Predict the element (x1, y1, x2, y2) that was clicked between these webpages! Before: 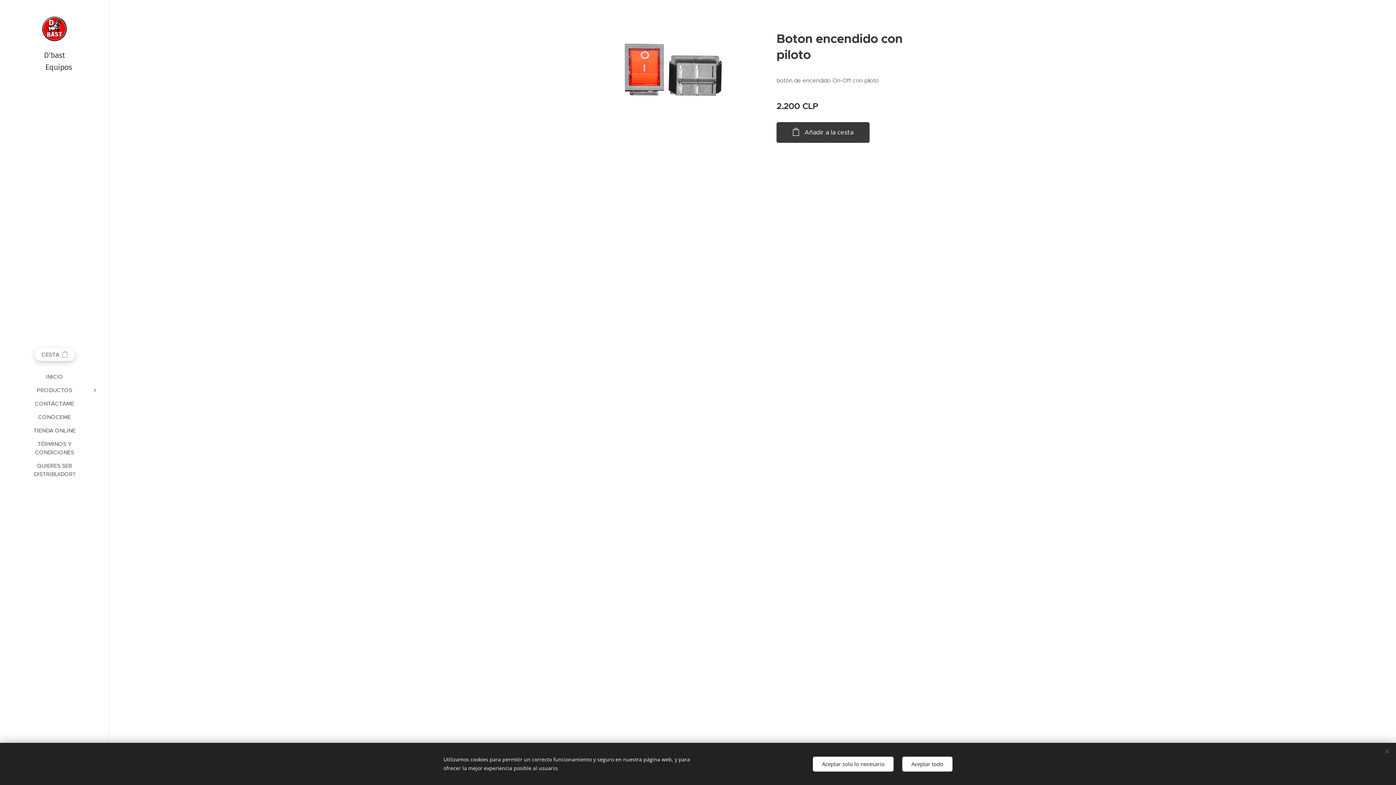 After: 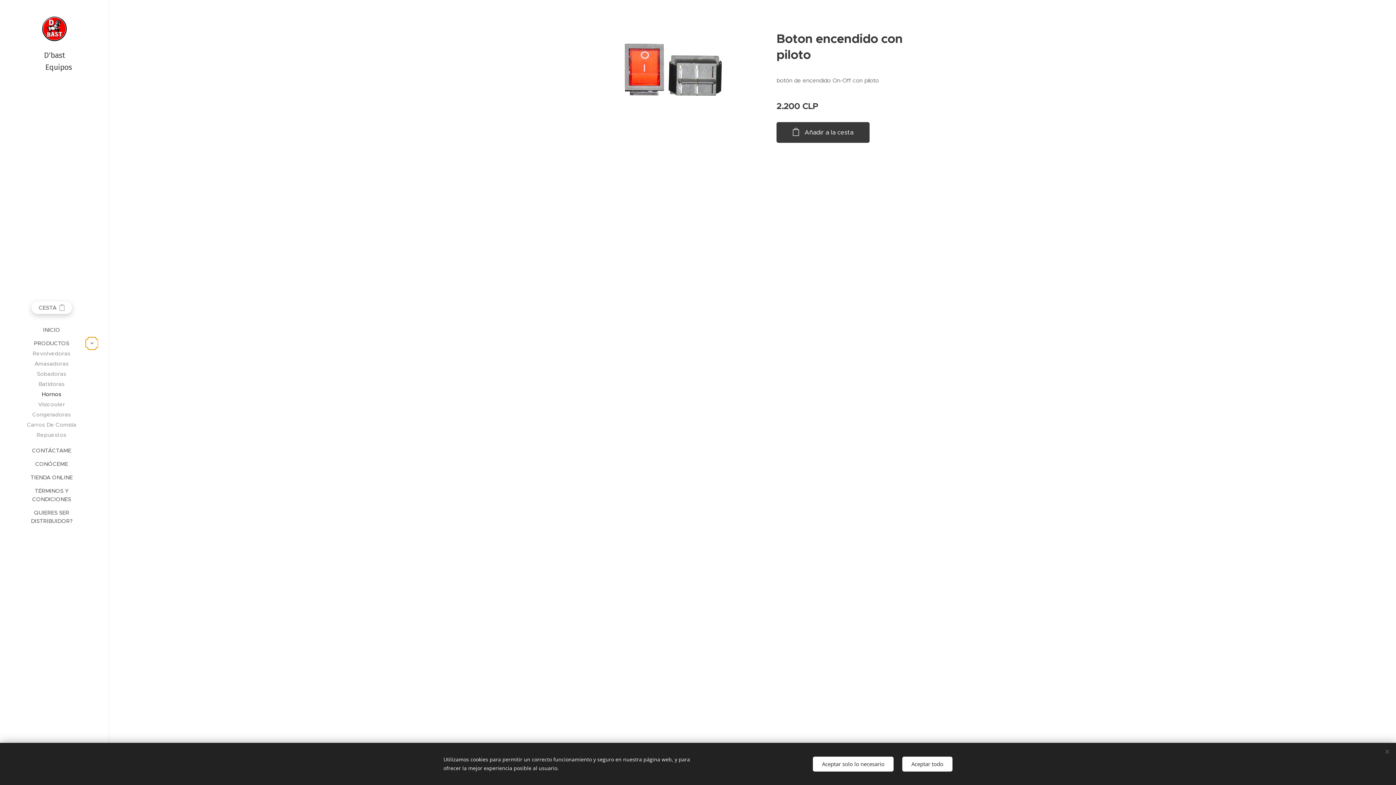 Action: label: Open submenu bbox: (88, 386, 101, 394)